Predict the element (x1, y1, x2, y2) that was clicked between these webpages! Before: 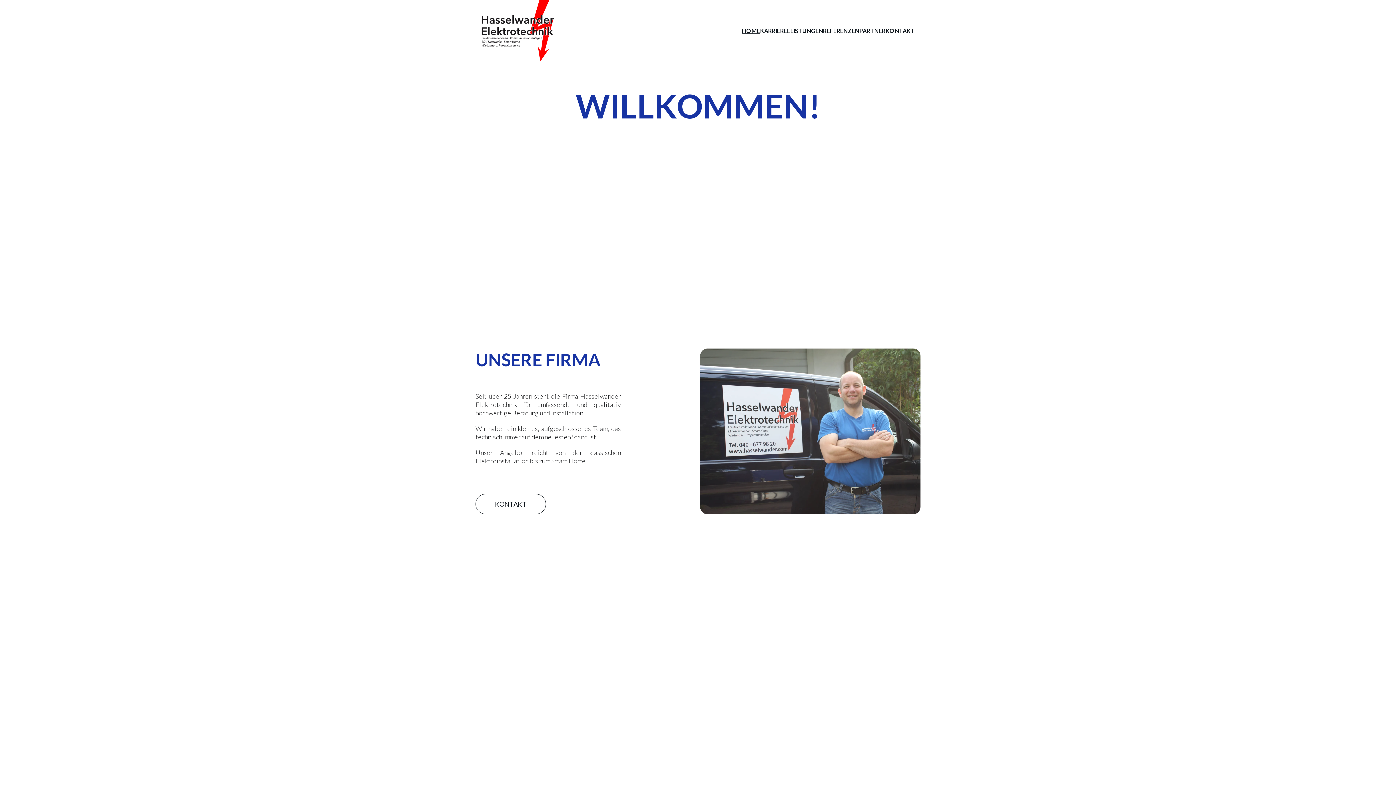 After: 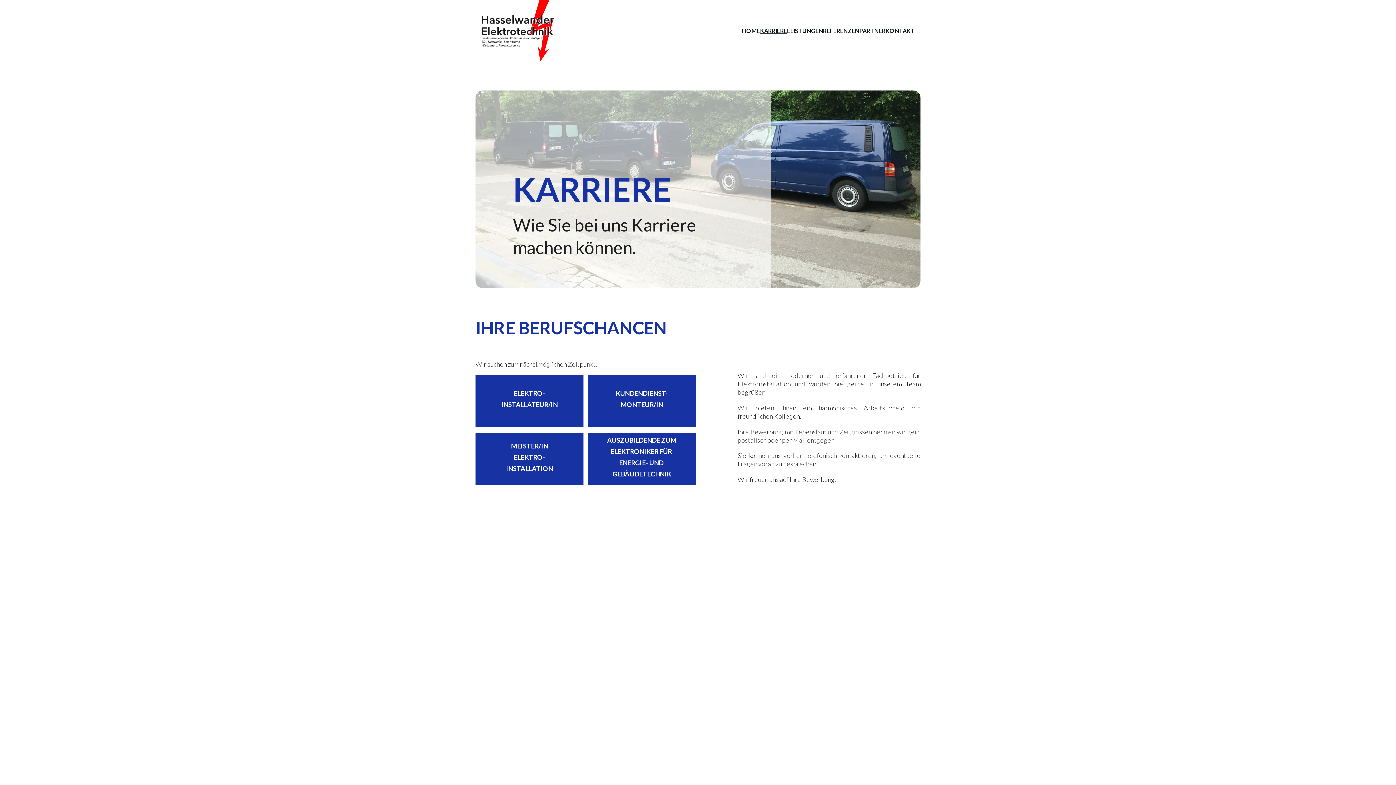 Action: label: KARRIERE bbox: (760, 26, 787, 35)